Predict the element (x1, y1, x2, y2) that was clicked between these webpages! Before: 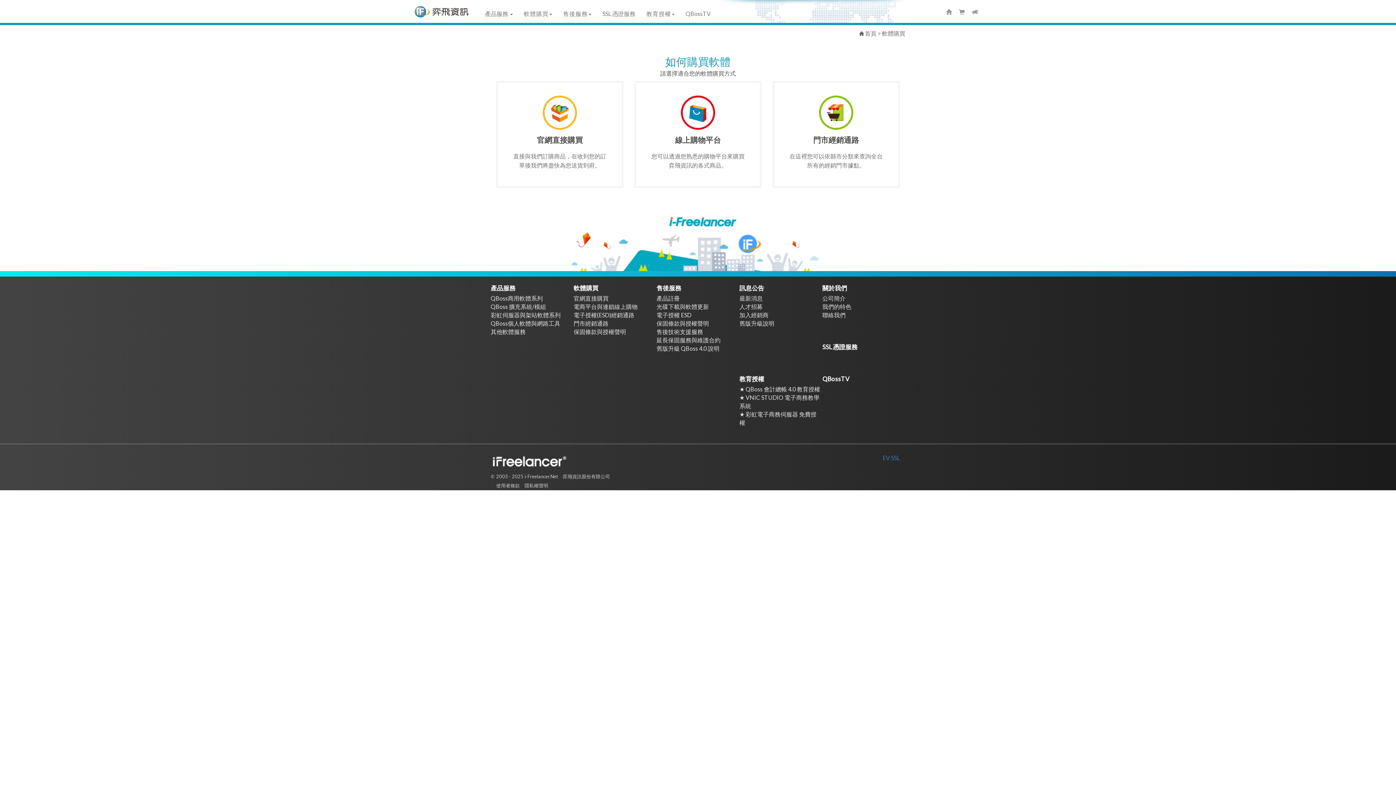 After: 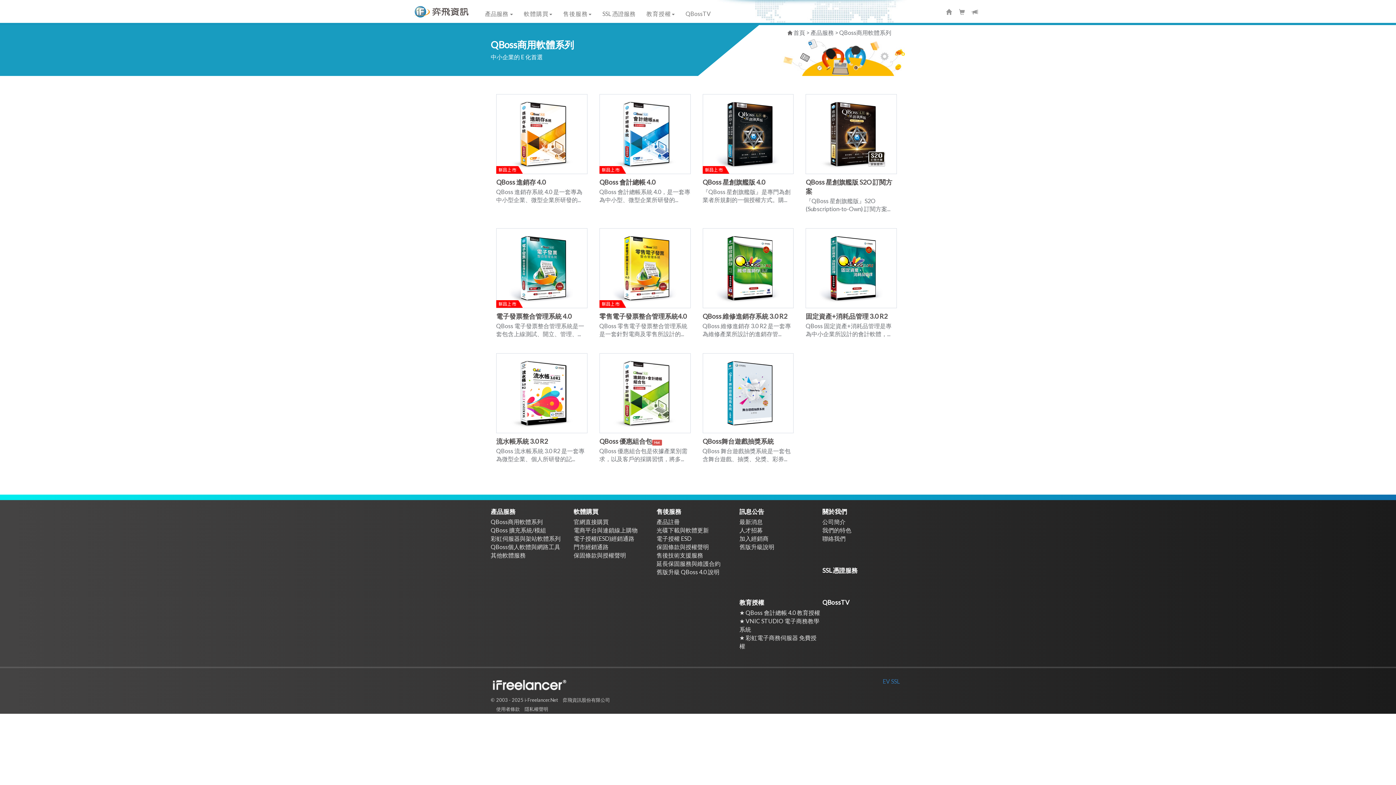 Action: bbox: (490, 294, 542, 301) label: QBoss商用軟體系列